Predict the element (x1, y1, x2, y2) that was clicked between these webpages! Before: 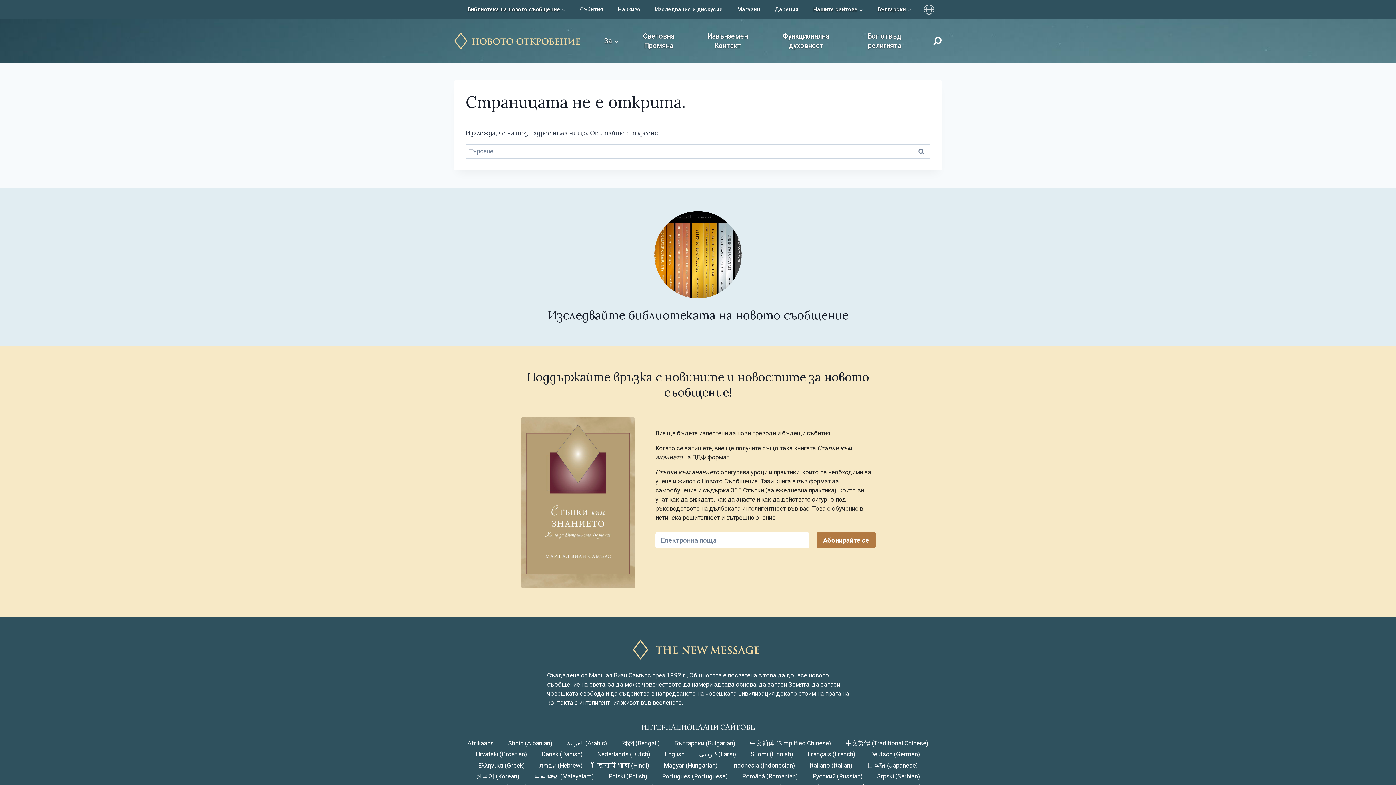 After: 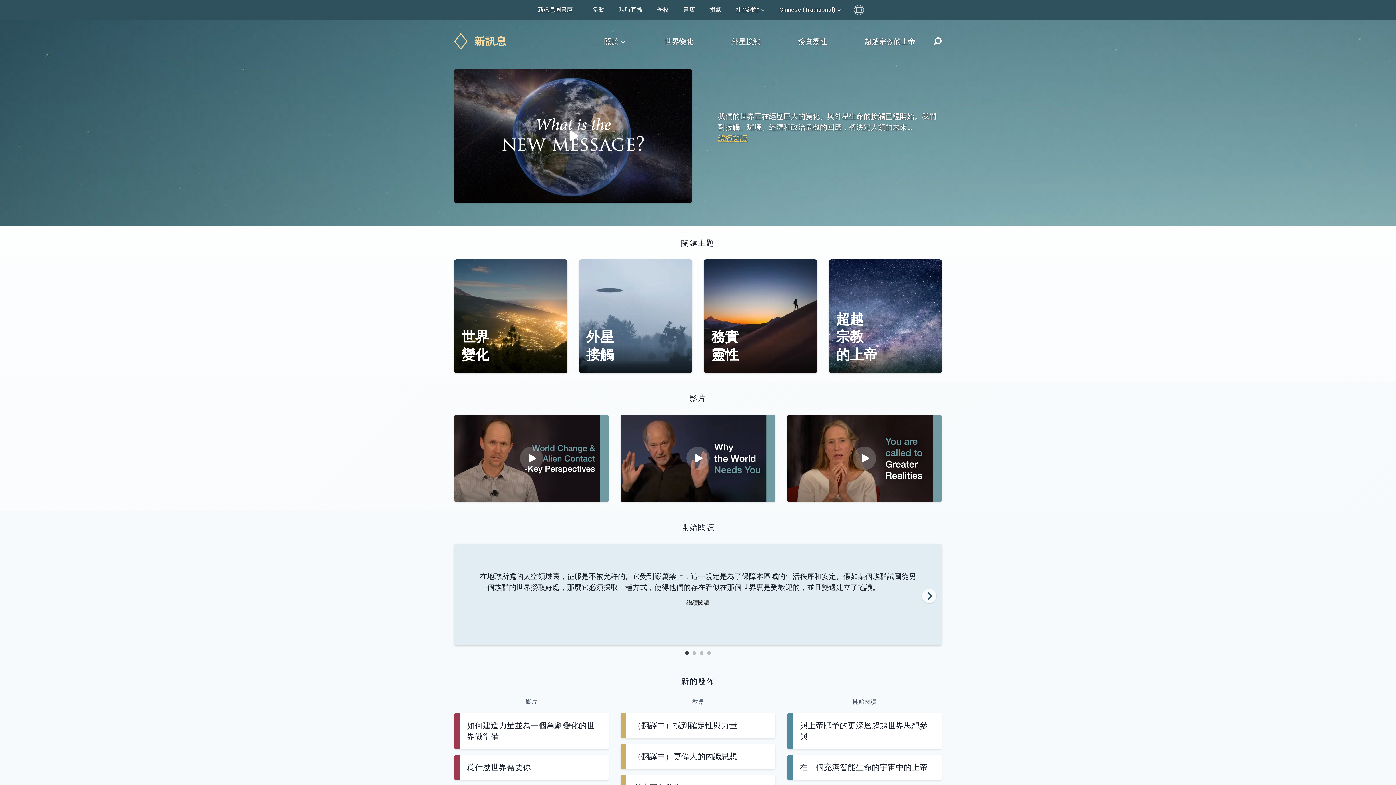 Action: bbox: (845, 738, 928, 748) label: 中文繁體 (Traditional Chinese)